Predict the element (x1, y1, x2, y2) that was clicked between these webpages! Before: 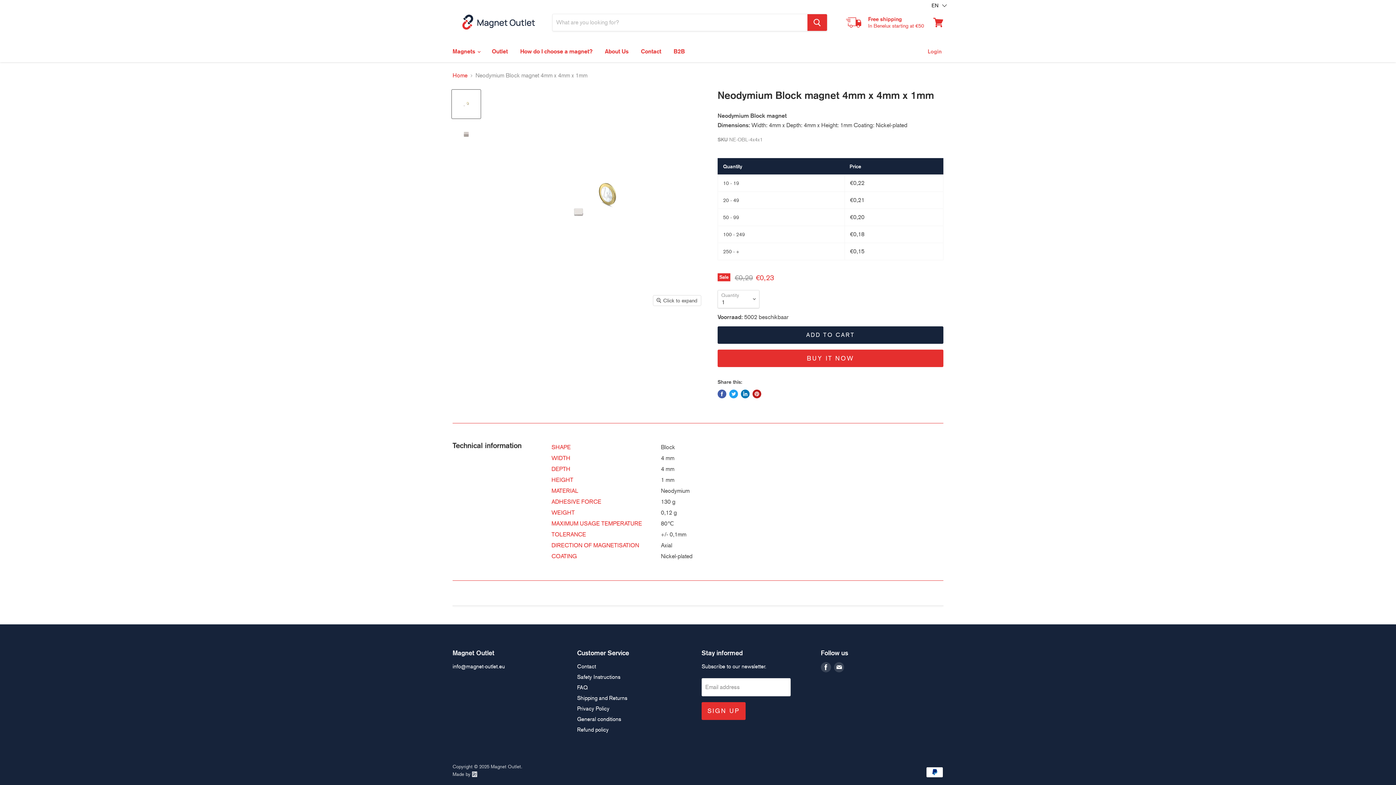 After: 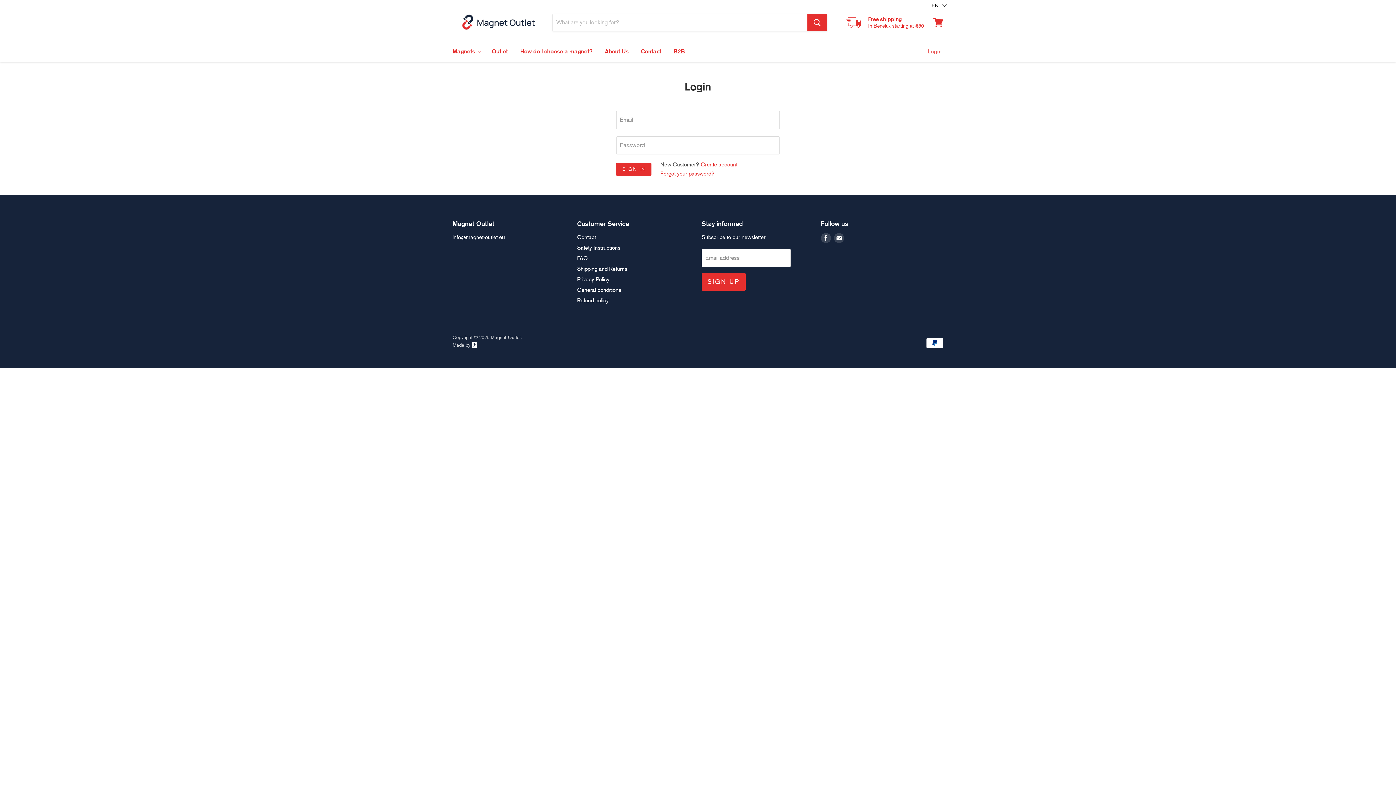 Action: label: Login bbox: (923, 44, 946, 59)